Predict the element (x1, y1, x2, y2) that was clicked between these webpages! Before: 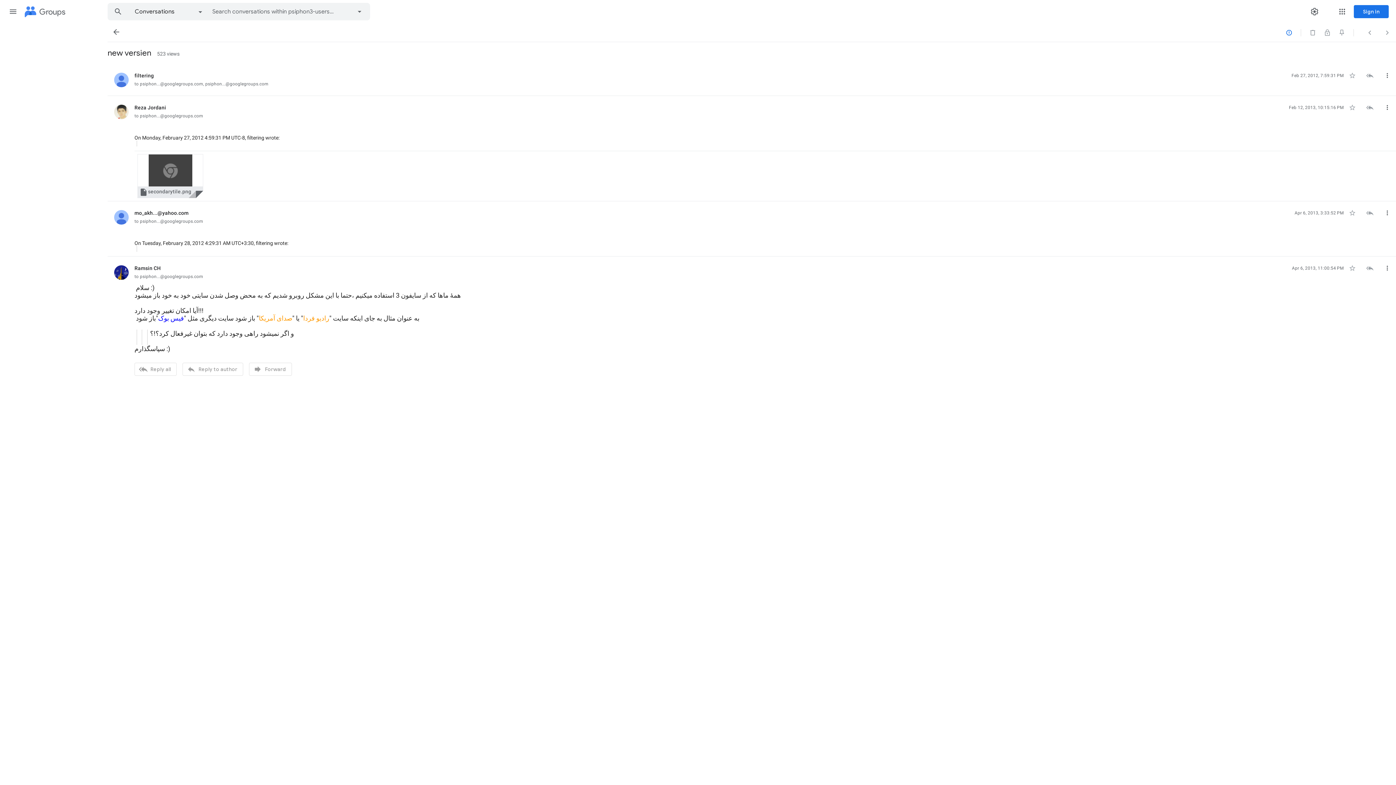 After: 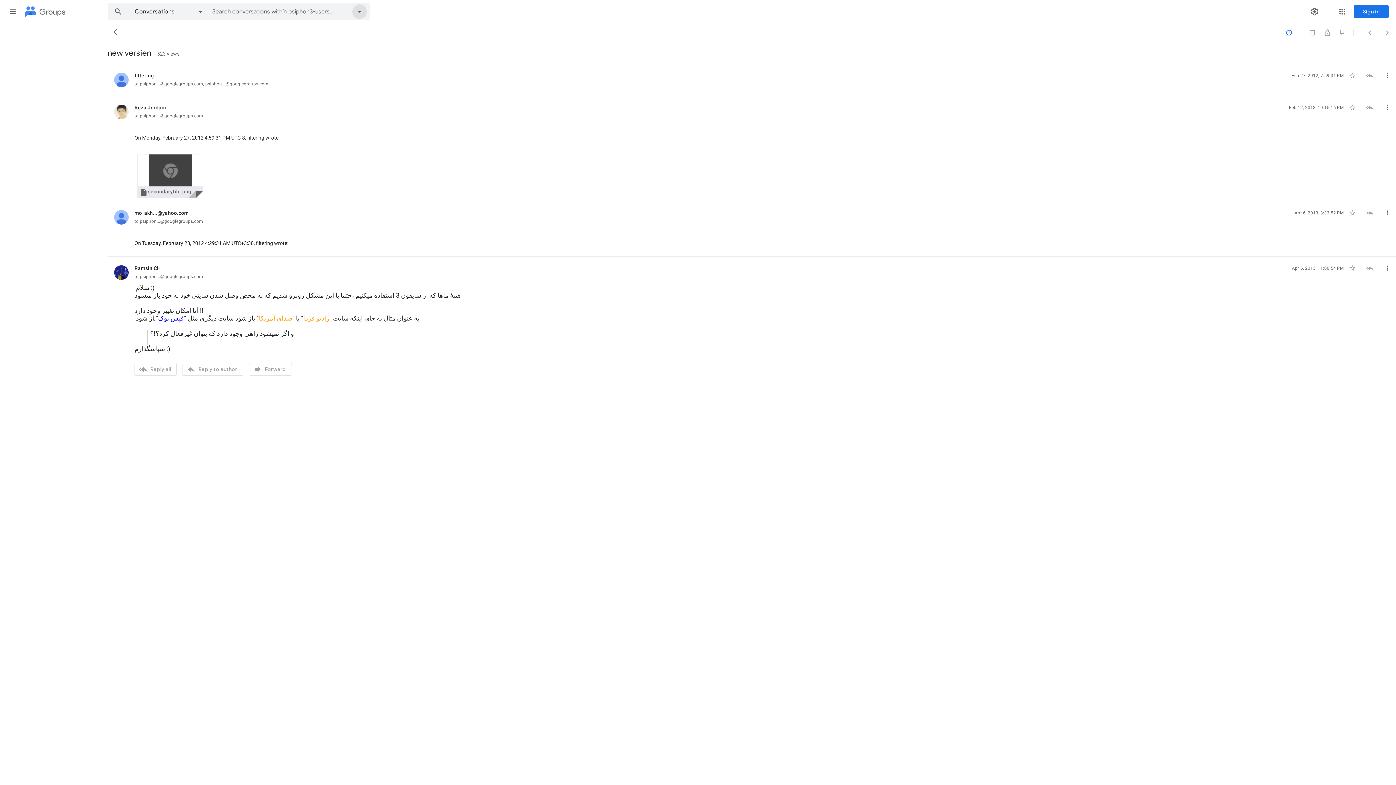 Action: bbox: (349, 3, 369, 20)